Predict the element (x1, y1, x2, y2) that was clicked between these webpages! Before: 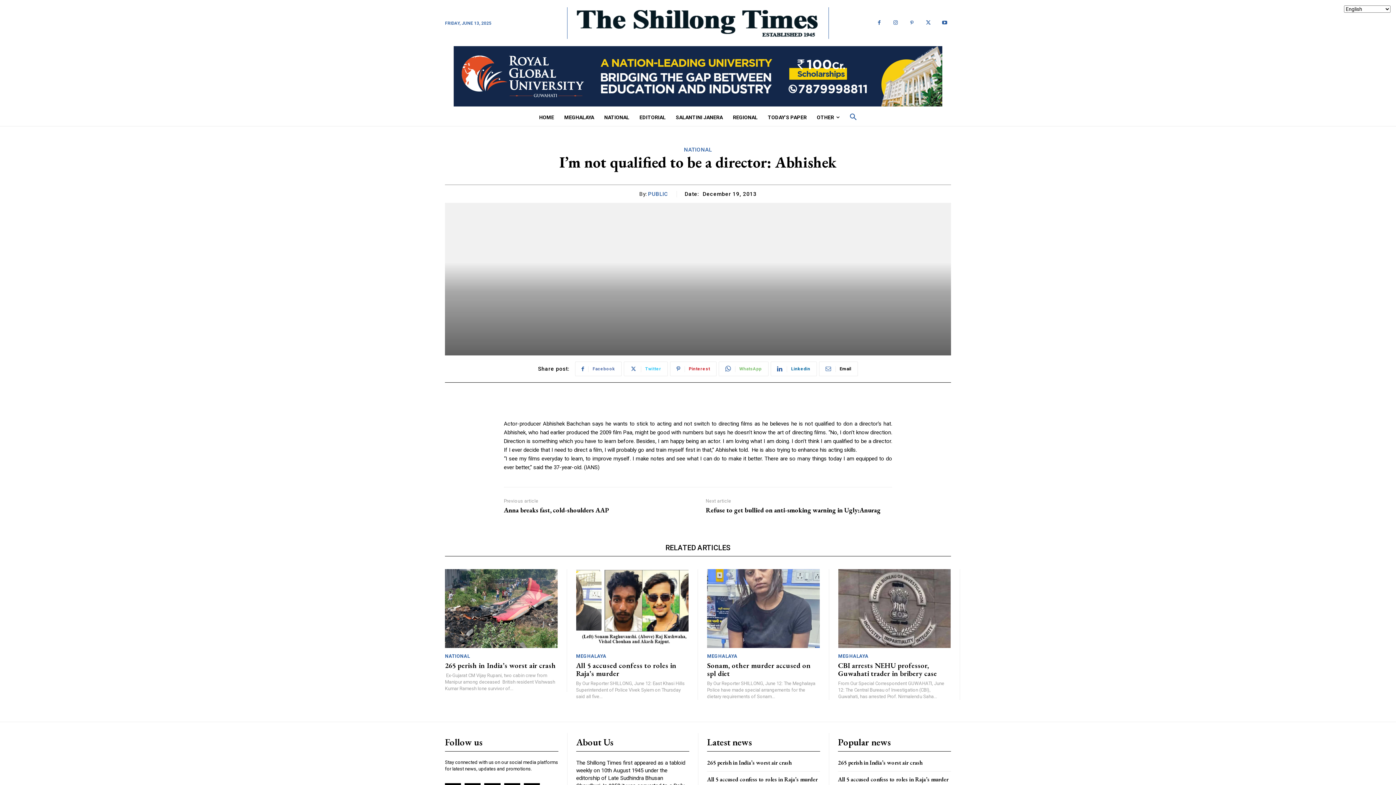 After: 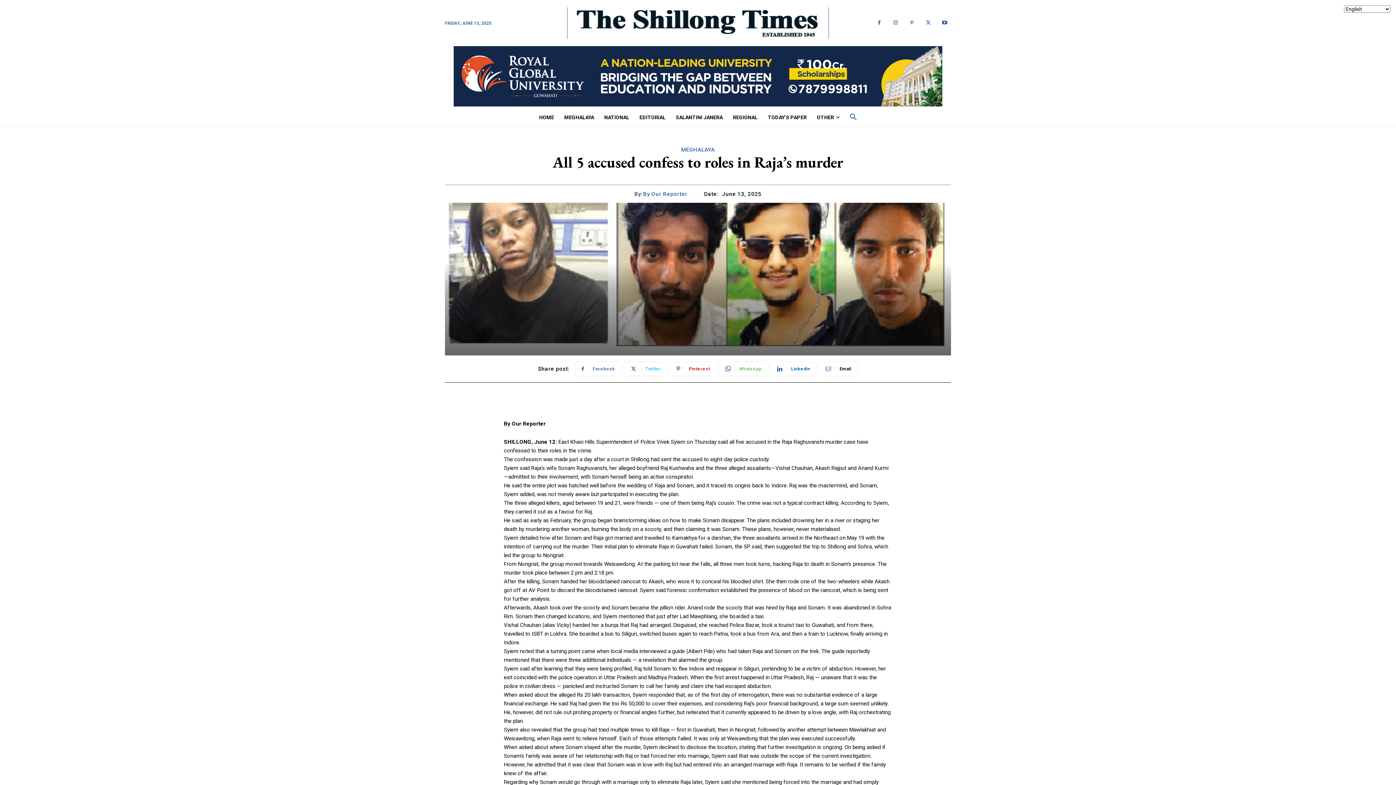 Action: bbox: (576, 569, 688, 648)